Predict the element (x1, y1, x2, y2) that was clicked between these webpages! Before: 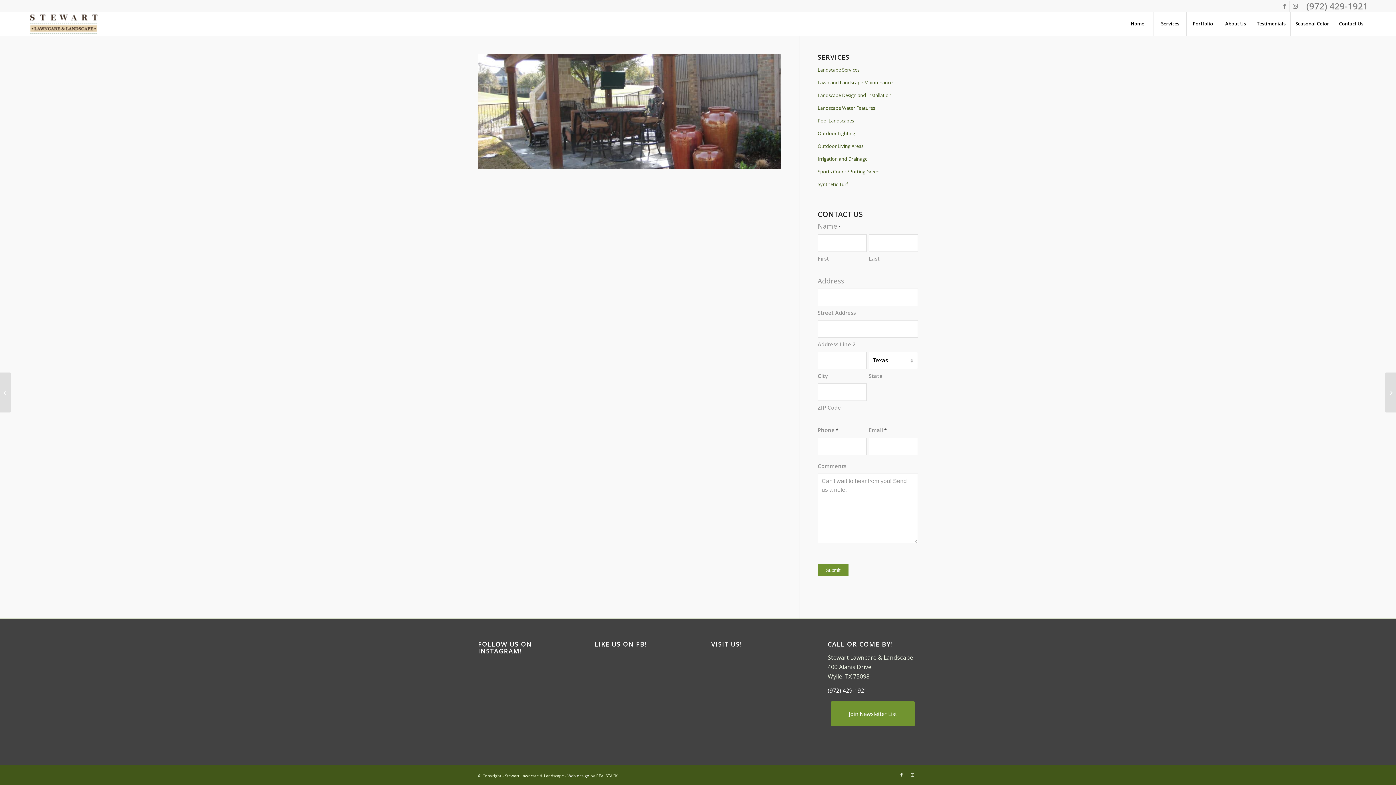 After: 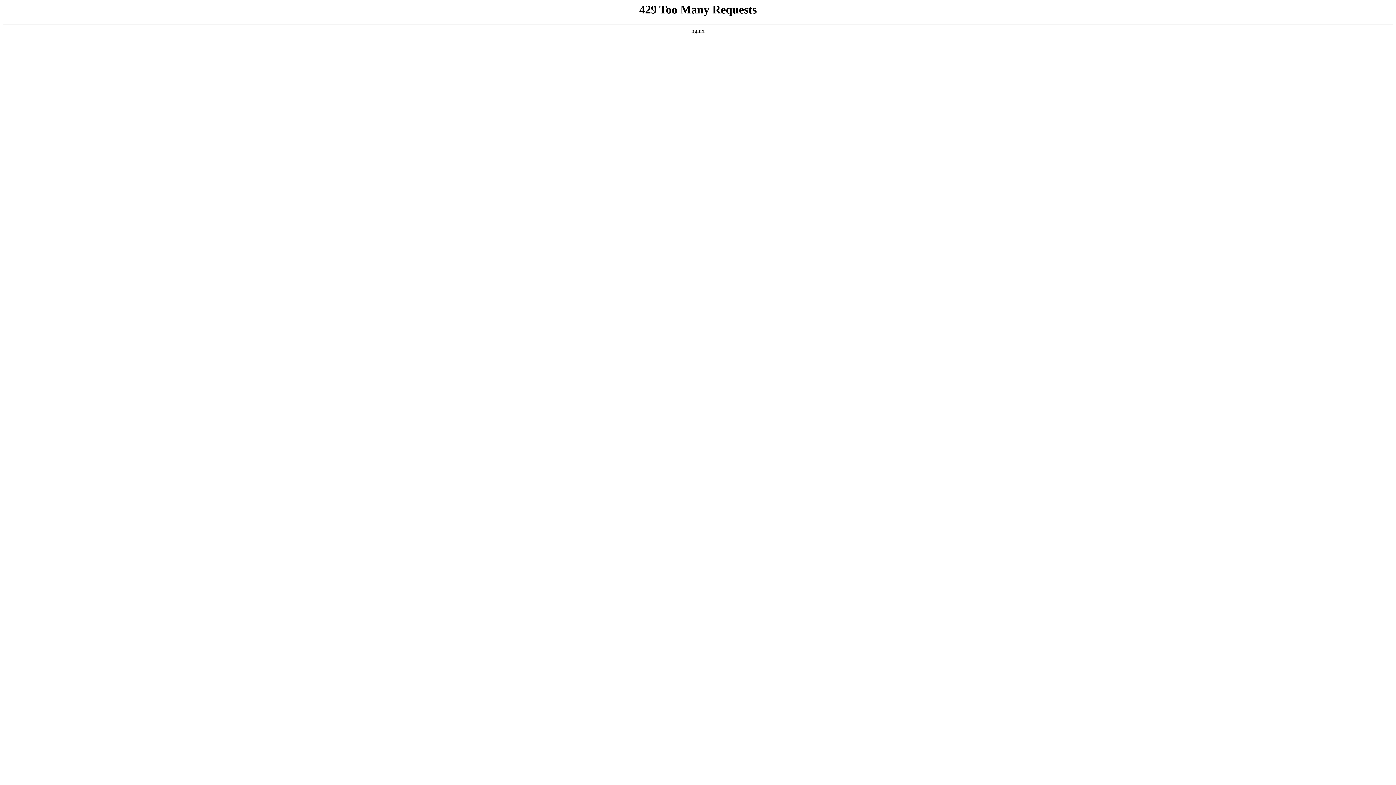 Action: bbox: (830, 701, 915, 726) label: Join Newsletter List